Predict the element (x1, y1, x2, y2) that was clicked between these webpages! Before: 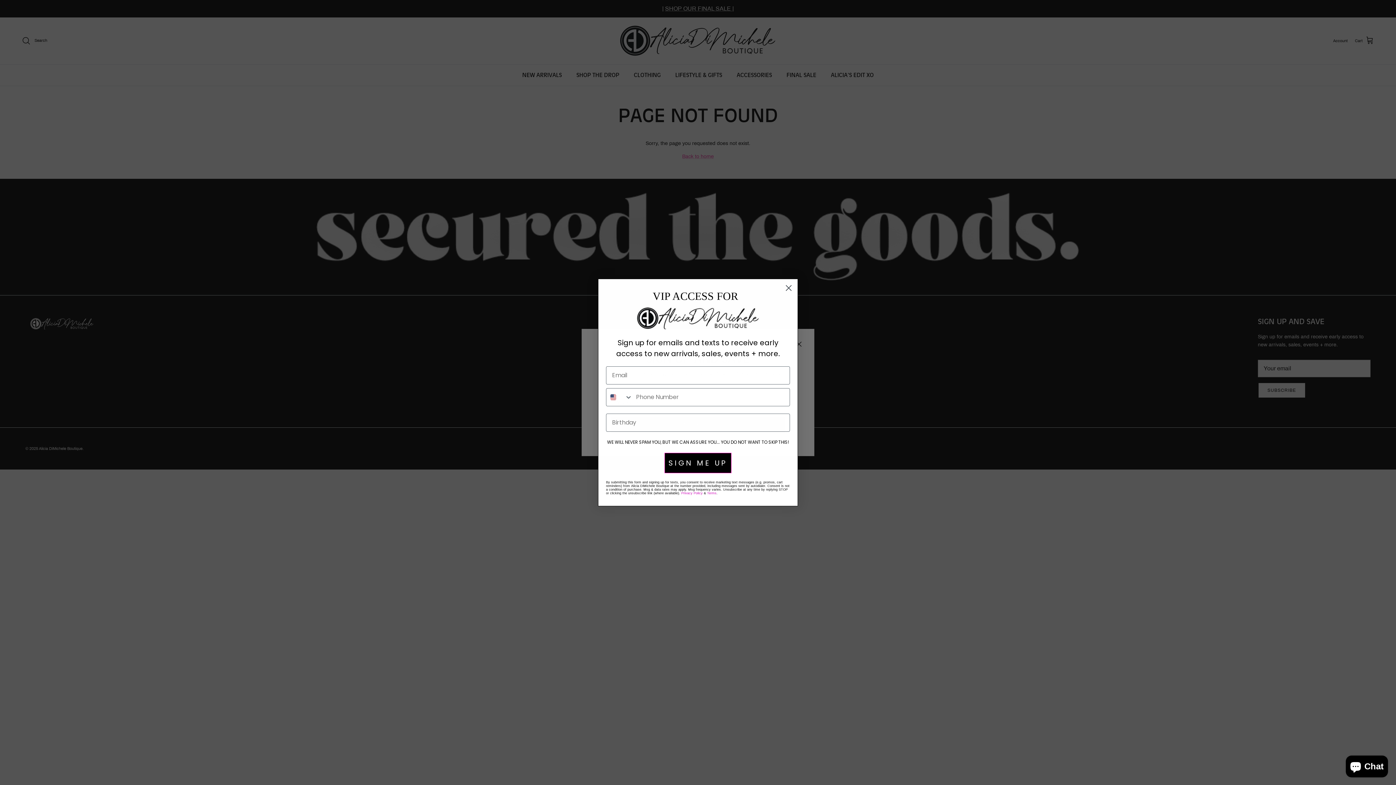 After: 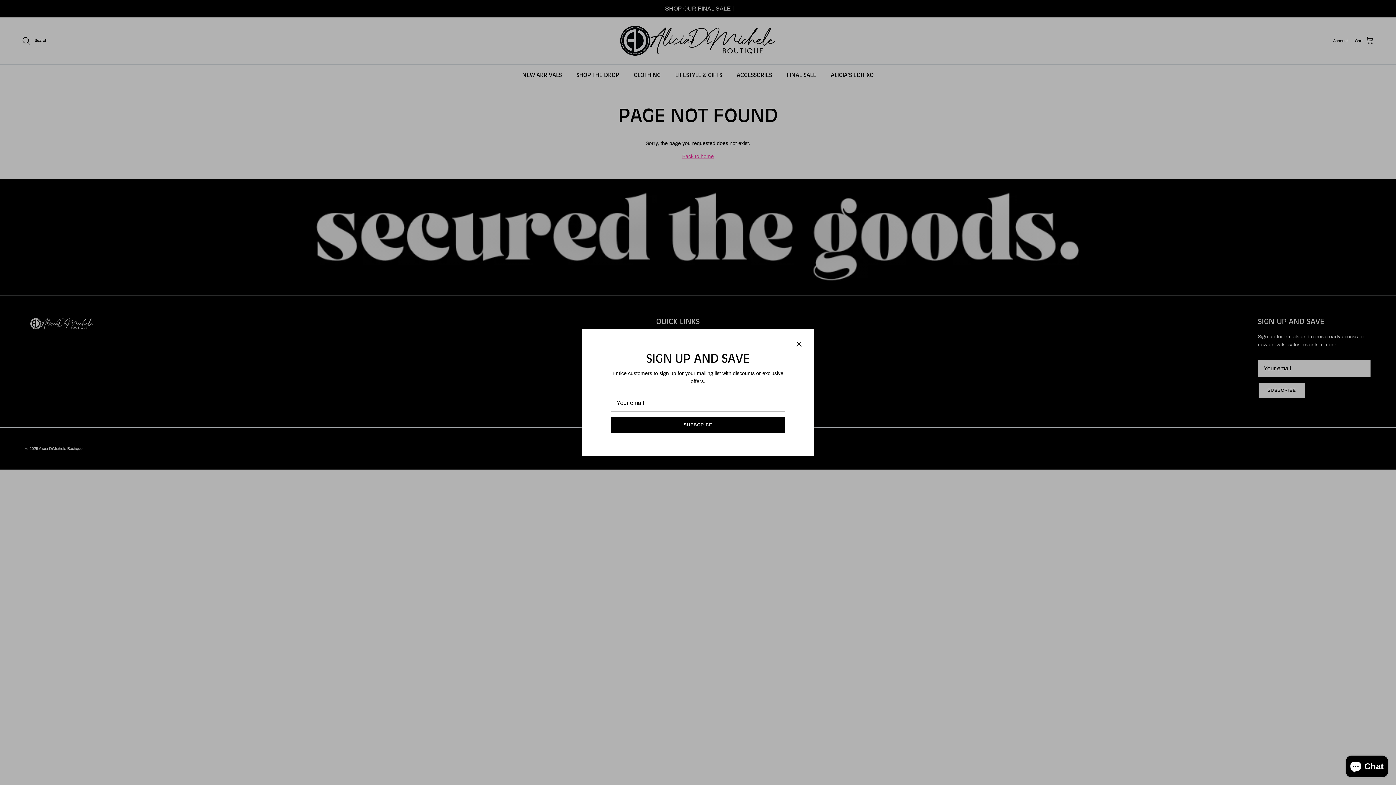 Action: label: Close dialog bbox: (782, 281, 795, 294)